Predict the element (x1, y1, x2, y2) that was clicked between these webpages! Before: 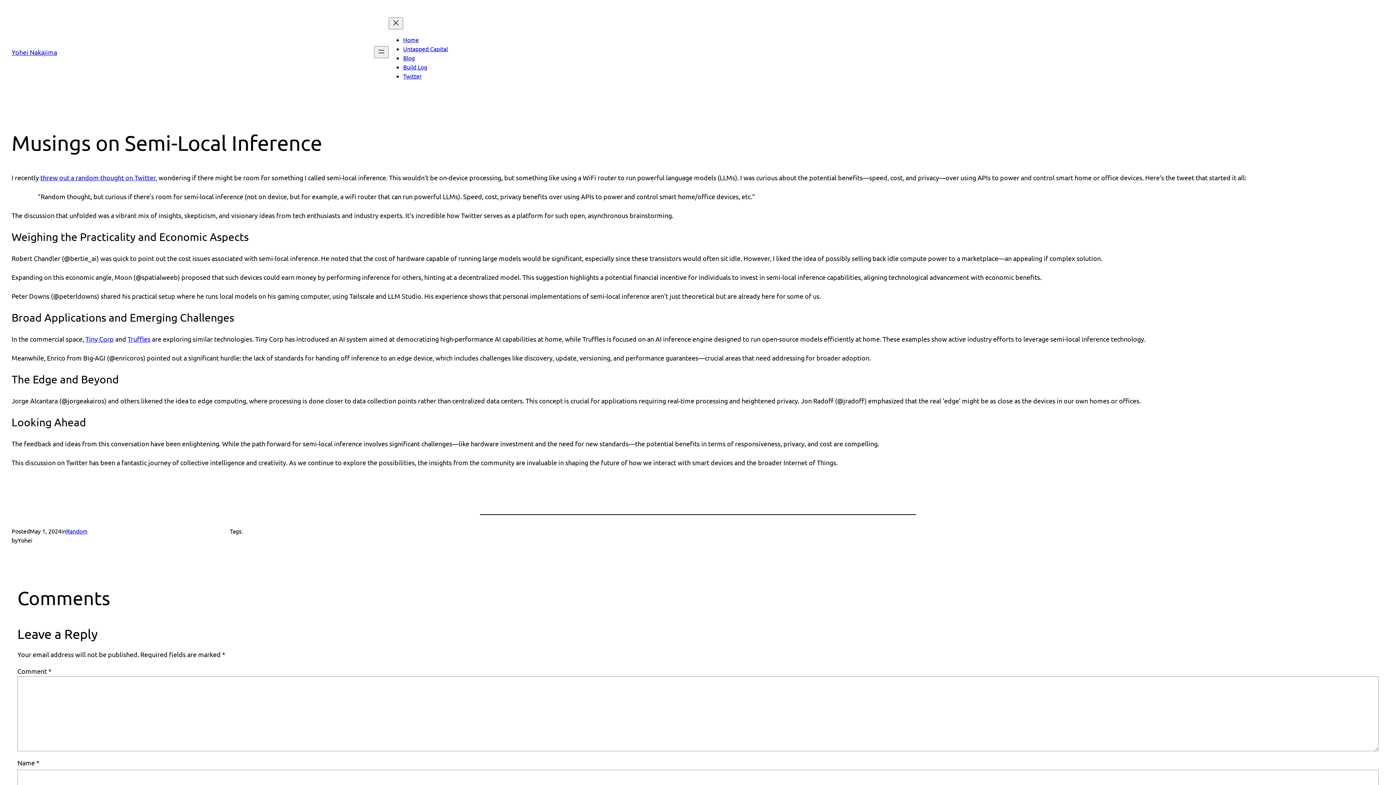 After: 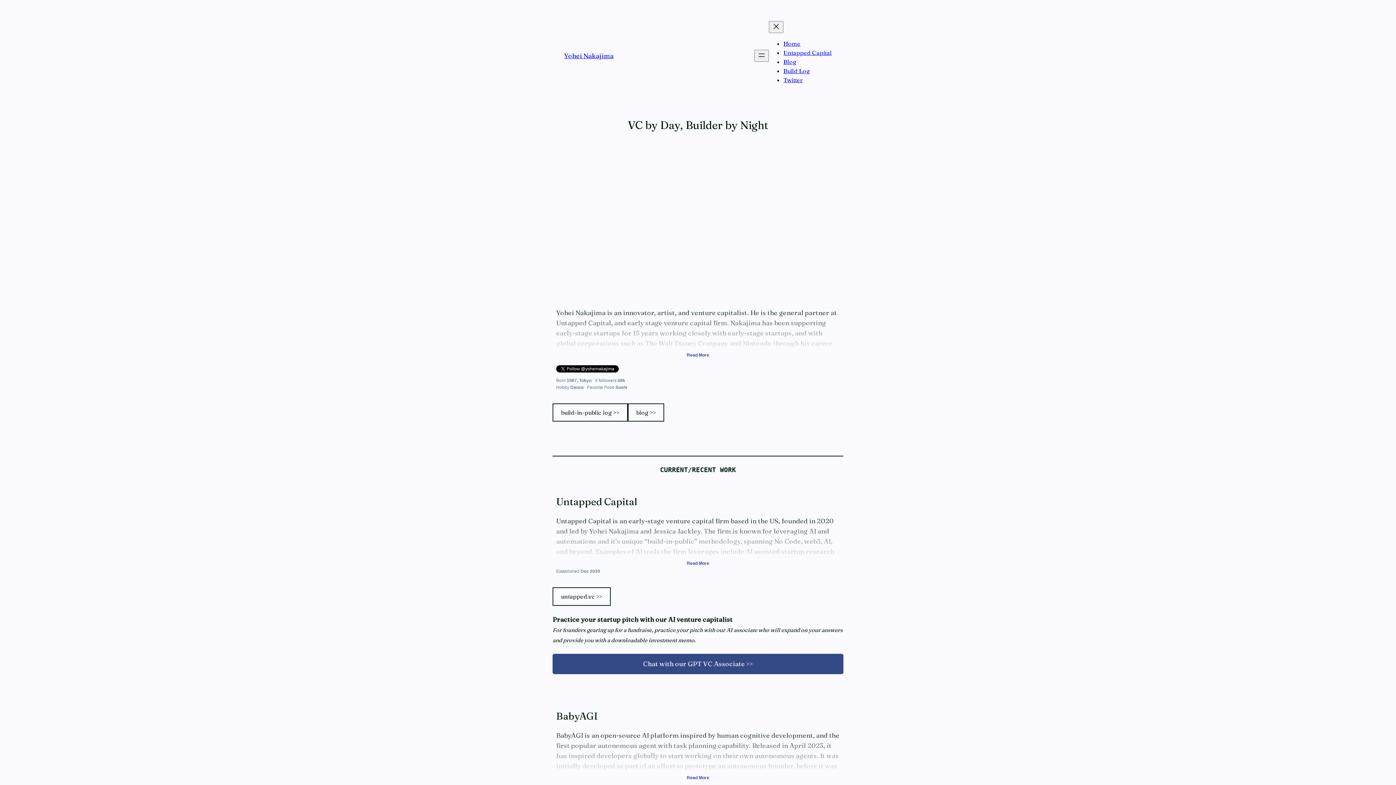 Action: label: Yohei Nakajima bbox: (11, 48, 57, 55)